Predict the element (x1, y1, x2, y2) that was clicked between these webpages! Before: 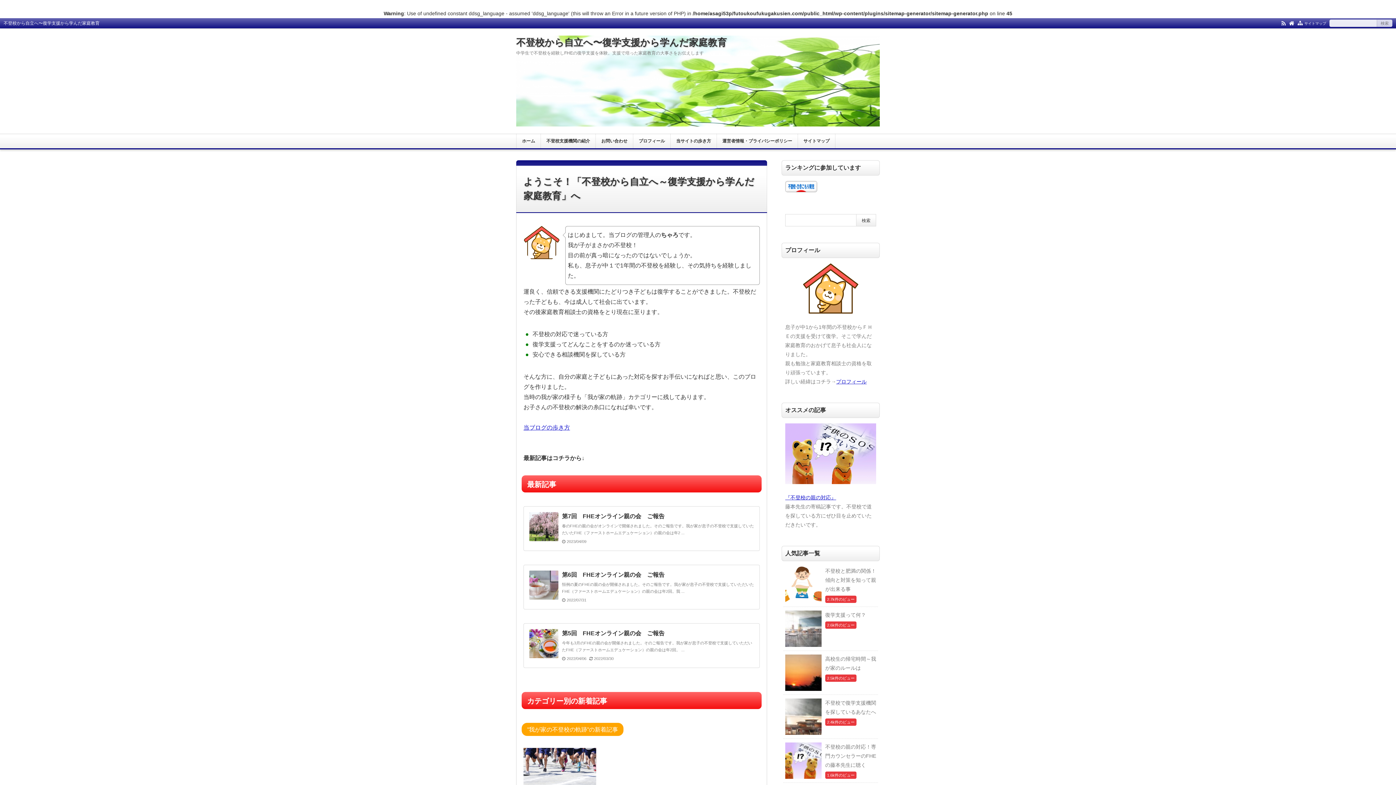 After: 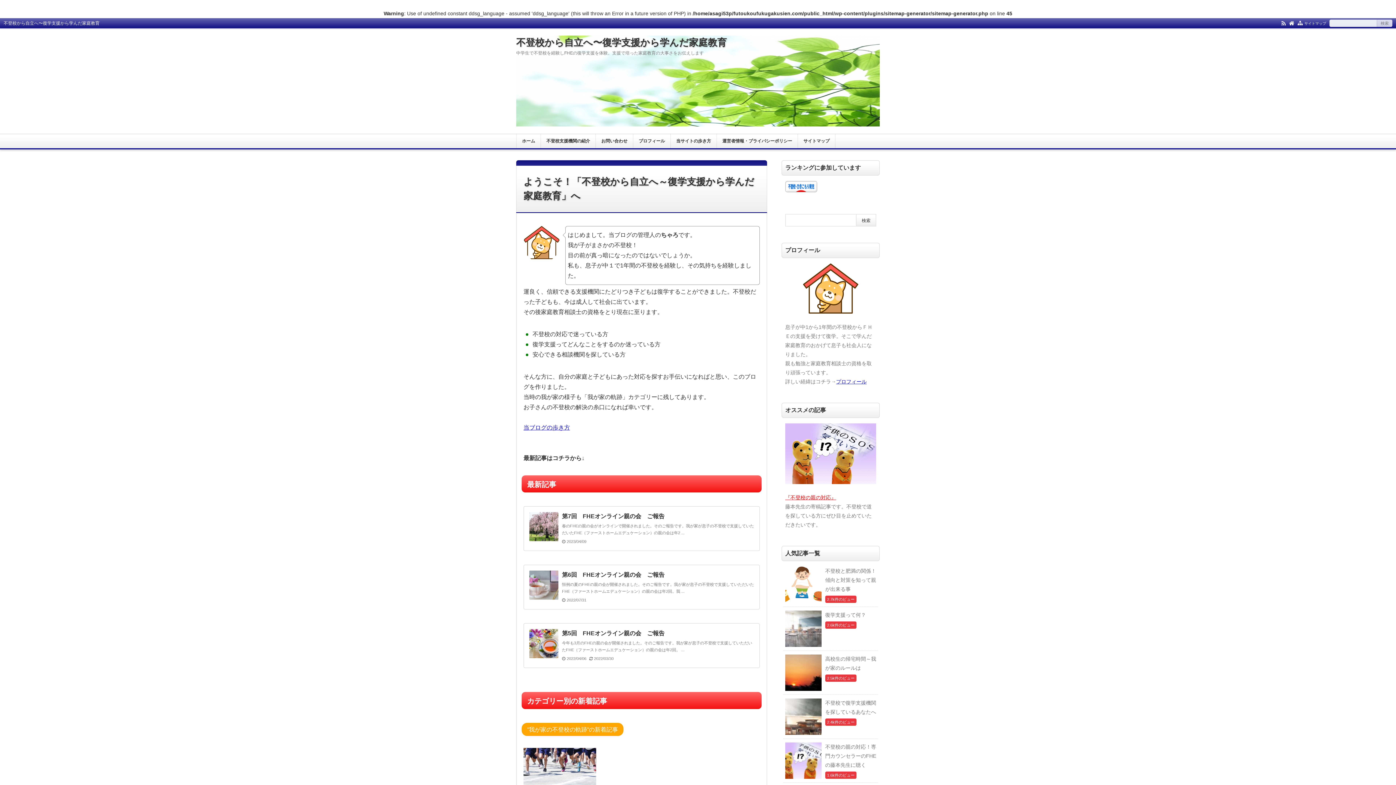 Action: bbox: (785, 494, 836, 500) label: 『不登校の親の対応』